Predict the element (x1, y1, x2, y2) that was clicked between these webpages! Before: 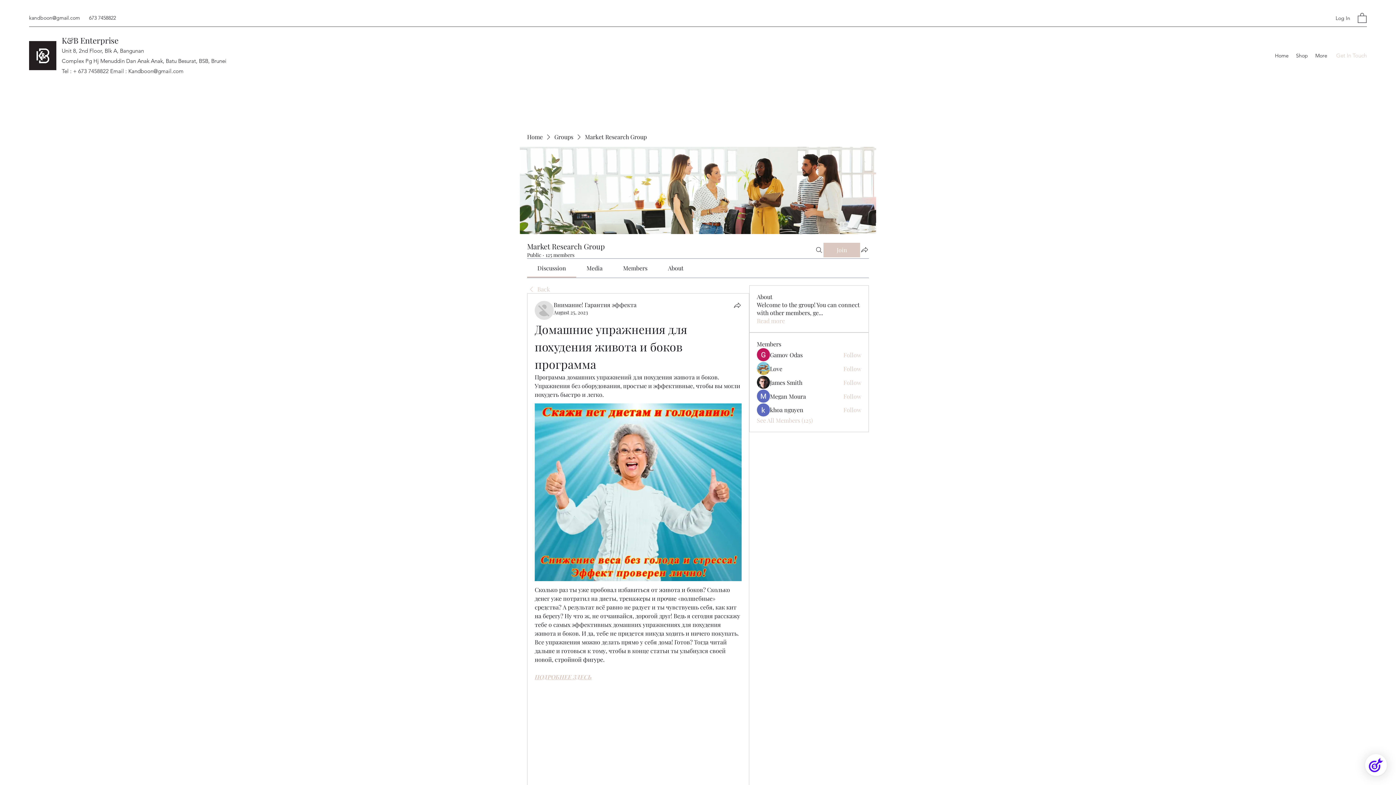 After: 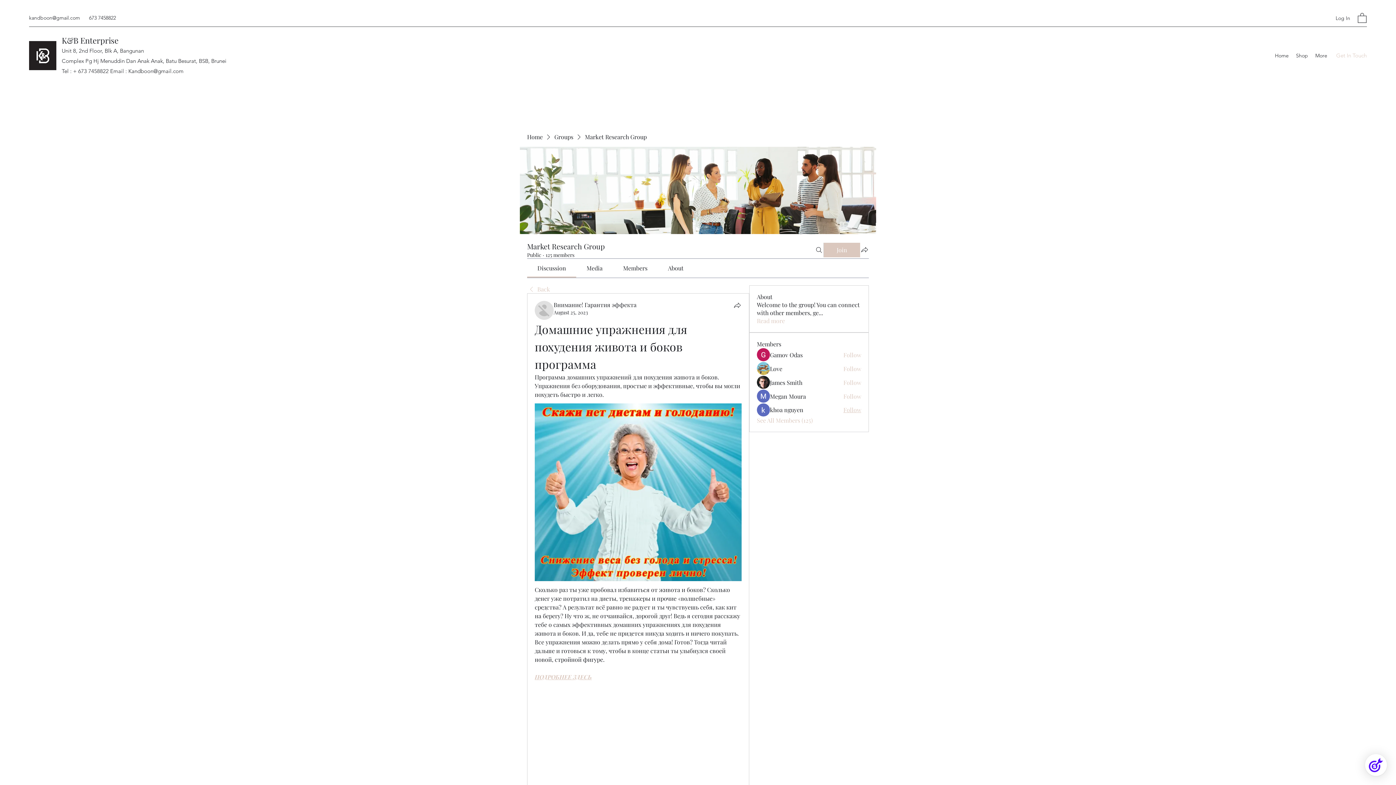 Action: bbox: (843, 406, 861, 414) label: Follow